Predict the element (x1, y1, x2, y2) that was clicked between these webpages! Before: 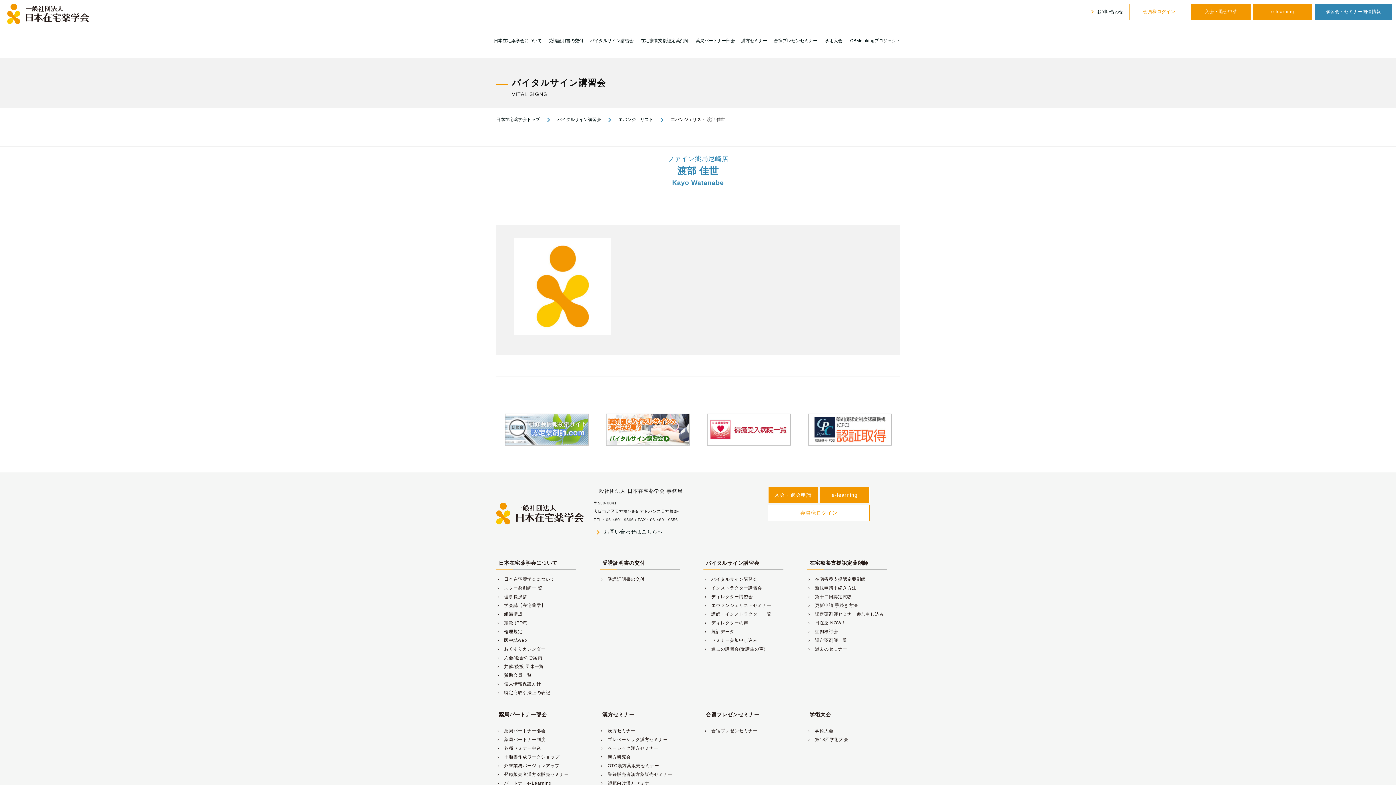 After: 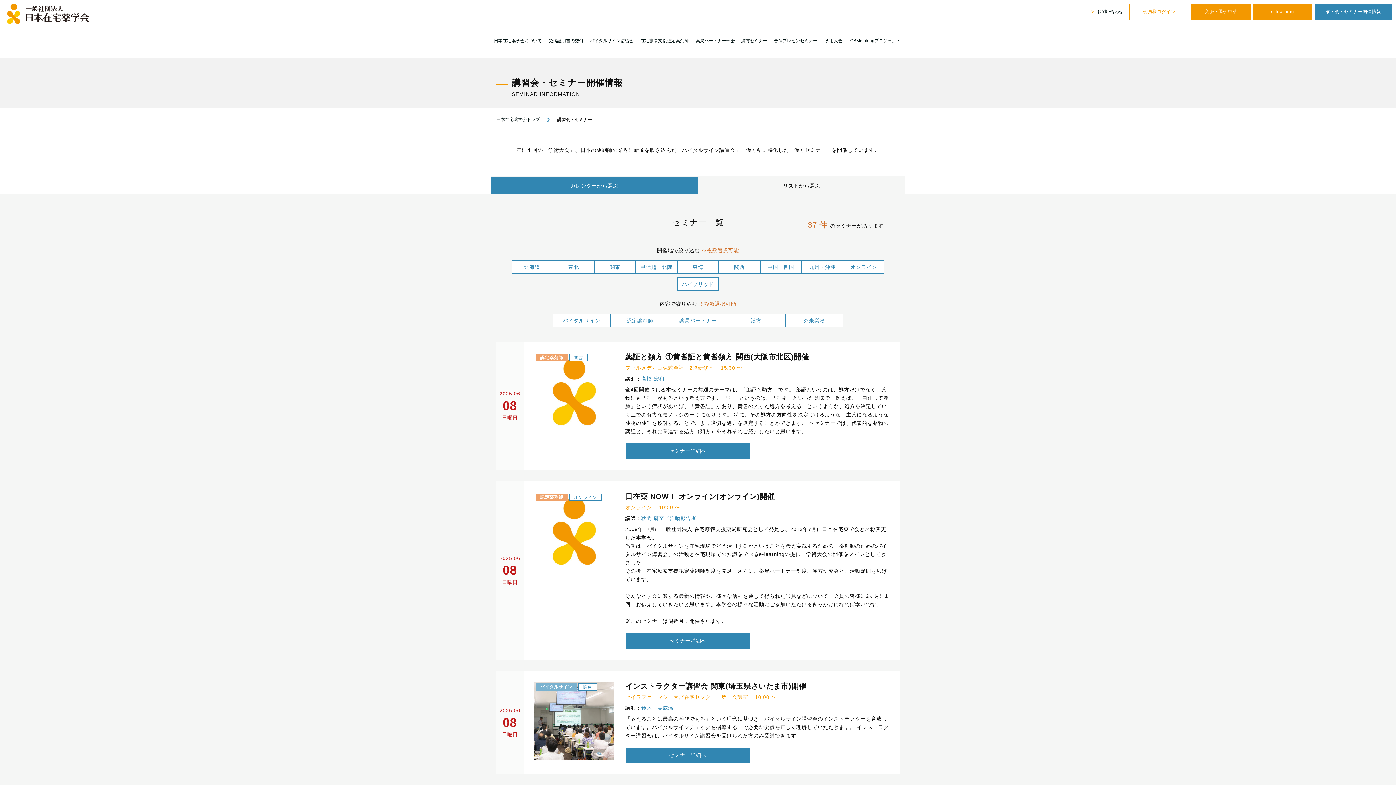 Action: bbox: (1314, 3, 1392, 20) label: 講習会・セミナー開催情報